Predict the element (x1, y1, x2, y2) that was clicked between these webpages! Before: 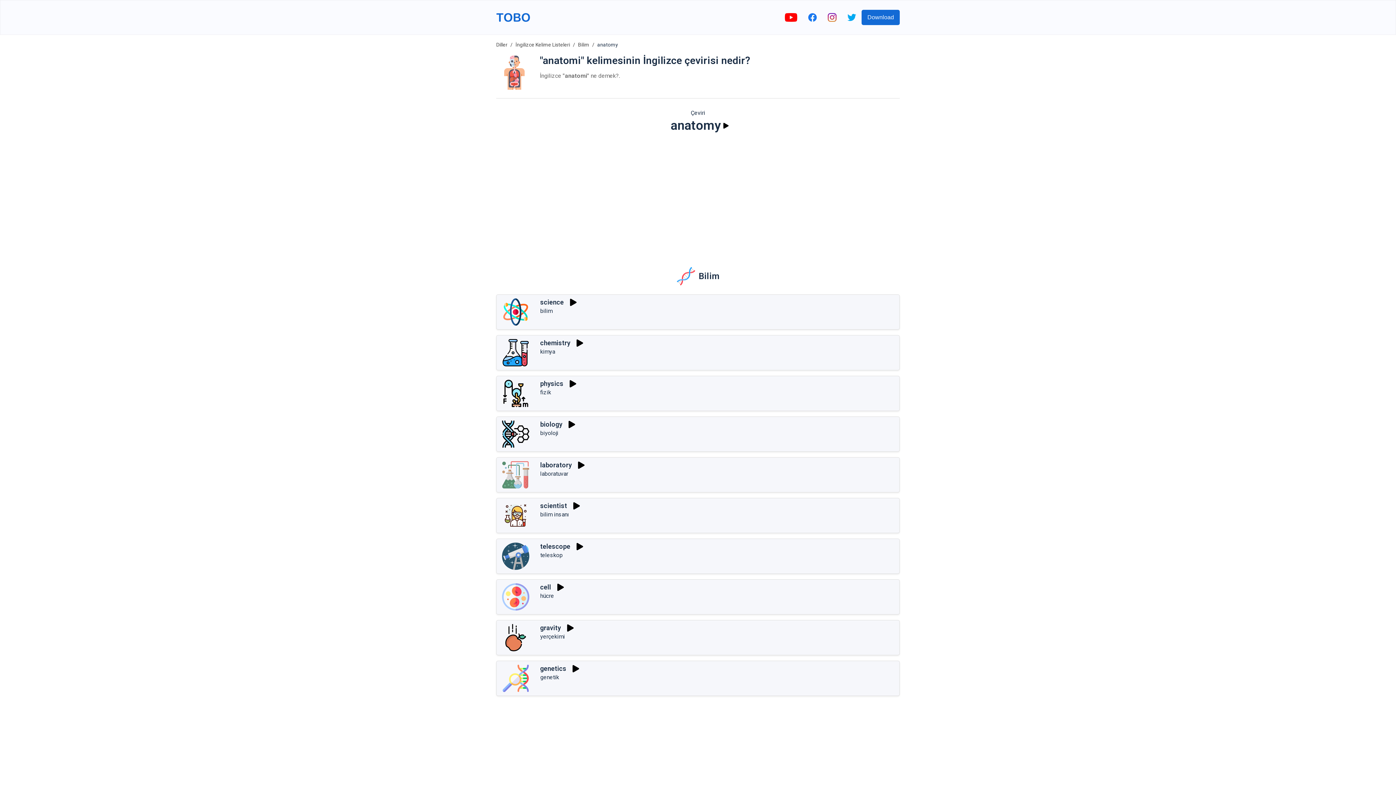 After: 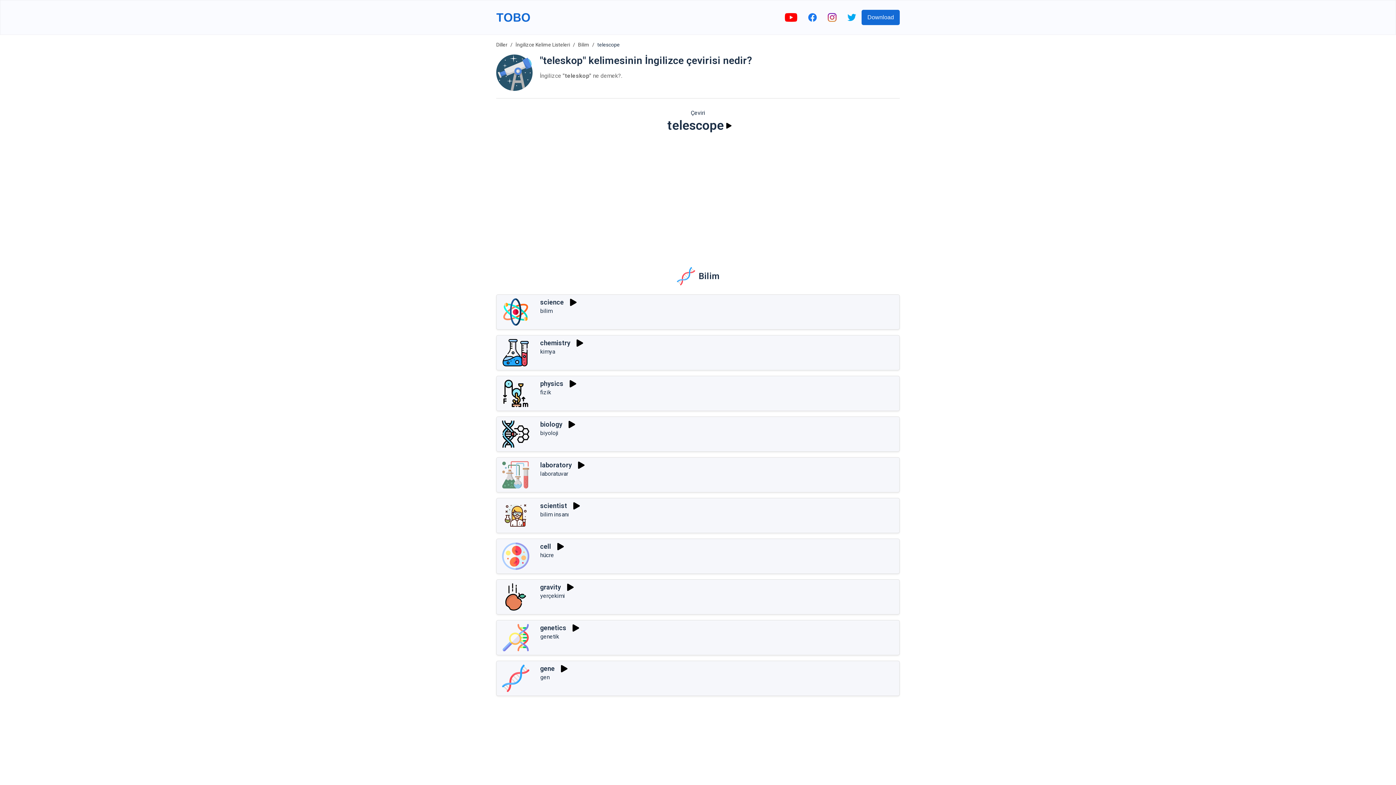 Action: bbox: (540, 551, 562, 558) label: teleskop